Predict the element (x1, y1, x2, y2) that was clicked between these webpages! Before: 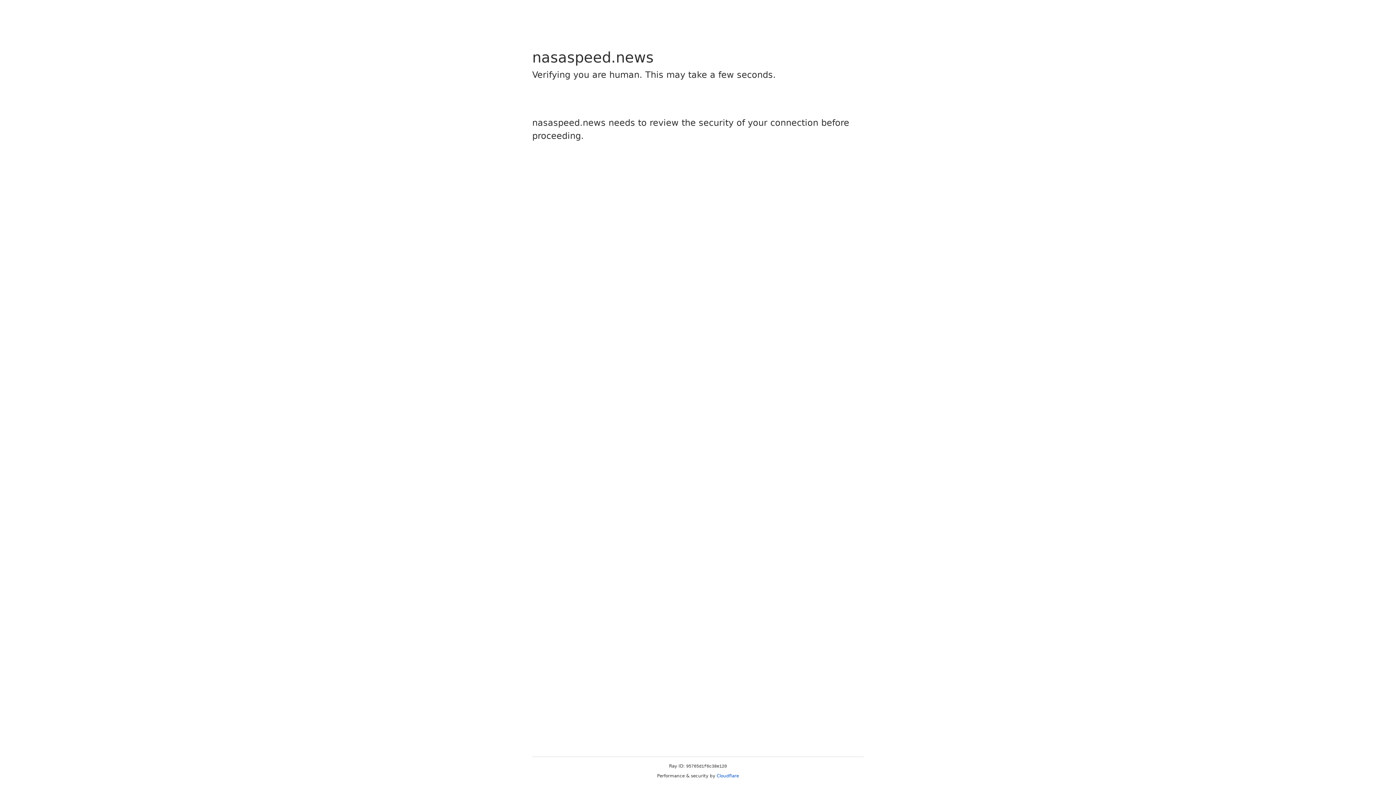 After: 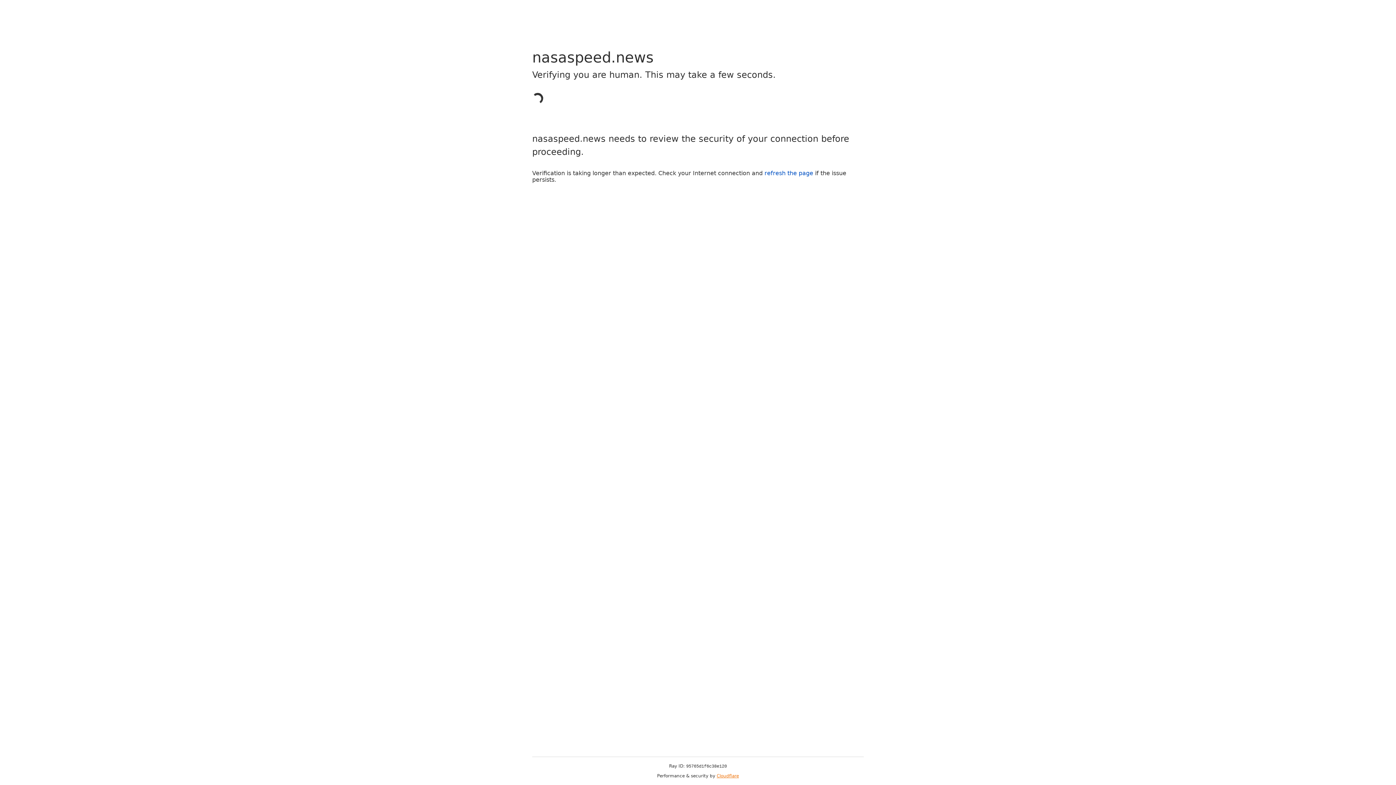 Action: bbox: (716, 773, 739, 778) label: Cloudflare